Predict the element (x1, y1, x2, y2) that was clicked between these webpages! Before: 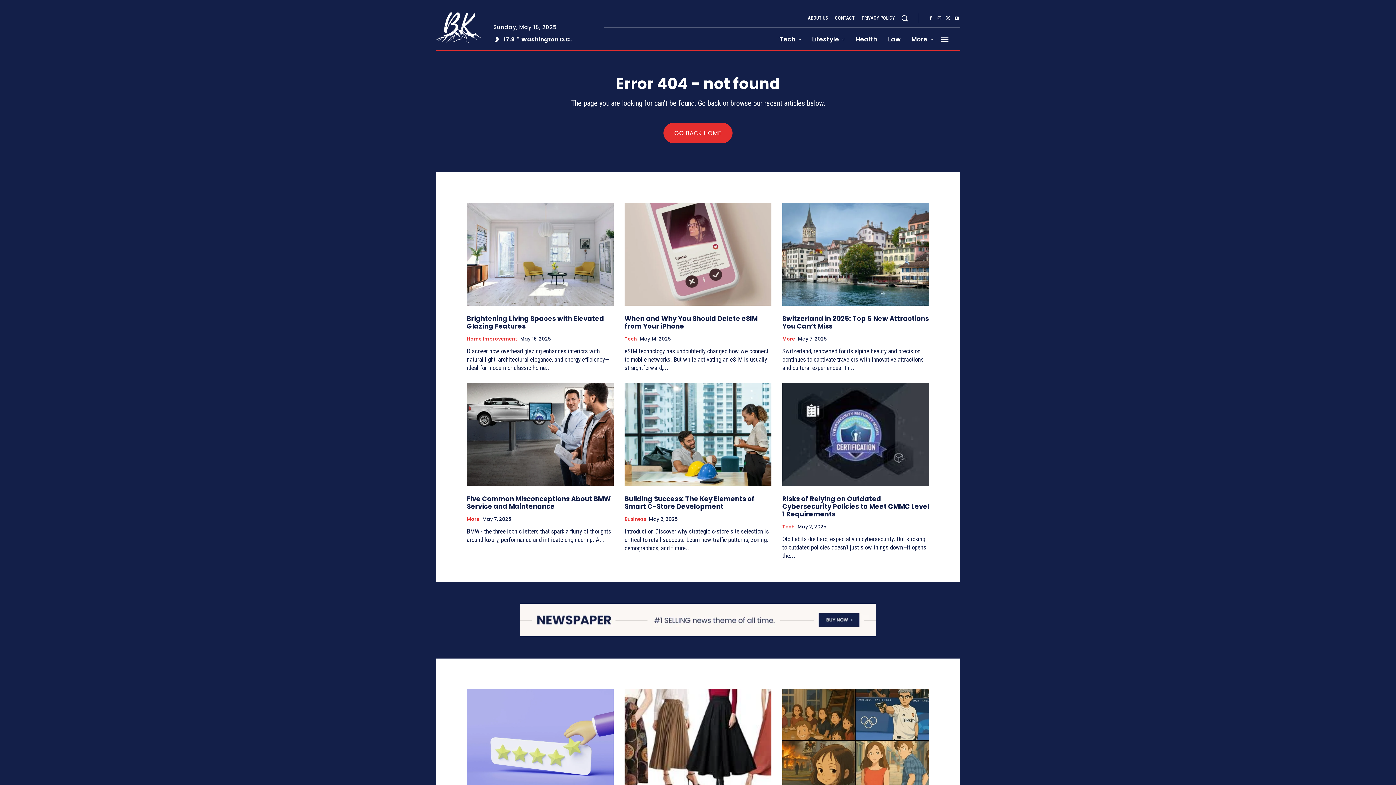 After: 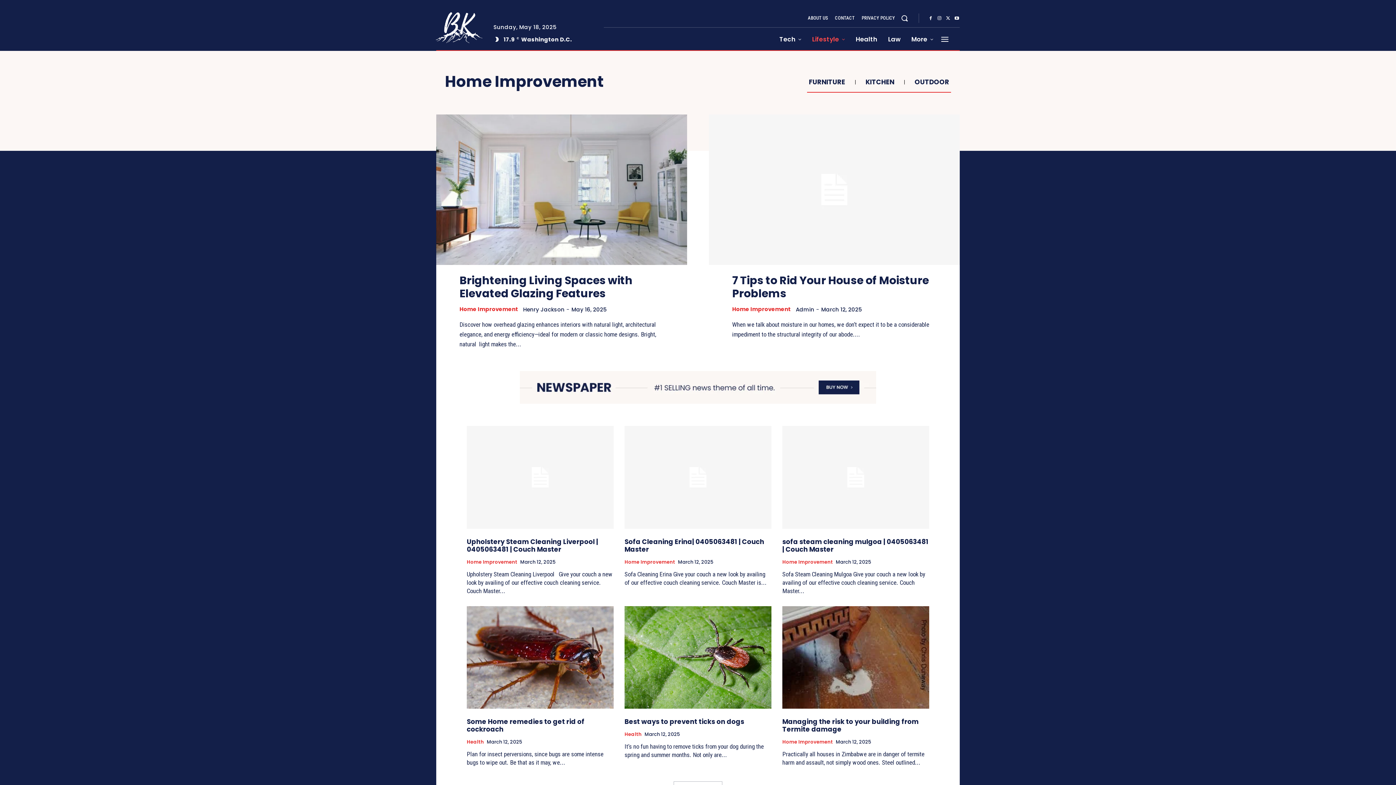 Action: bbox: (466, 336, 517, 341) label: Home Improvement